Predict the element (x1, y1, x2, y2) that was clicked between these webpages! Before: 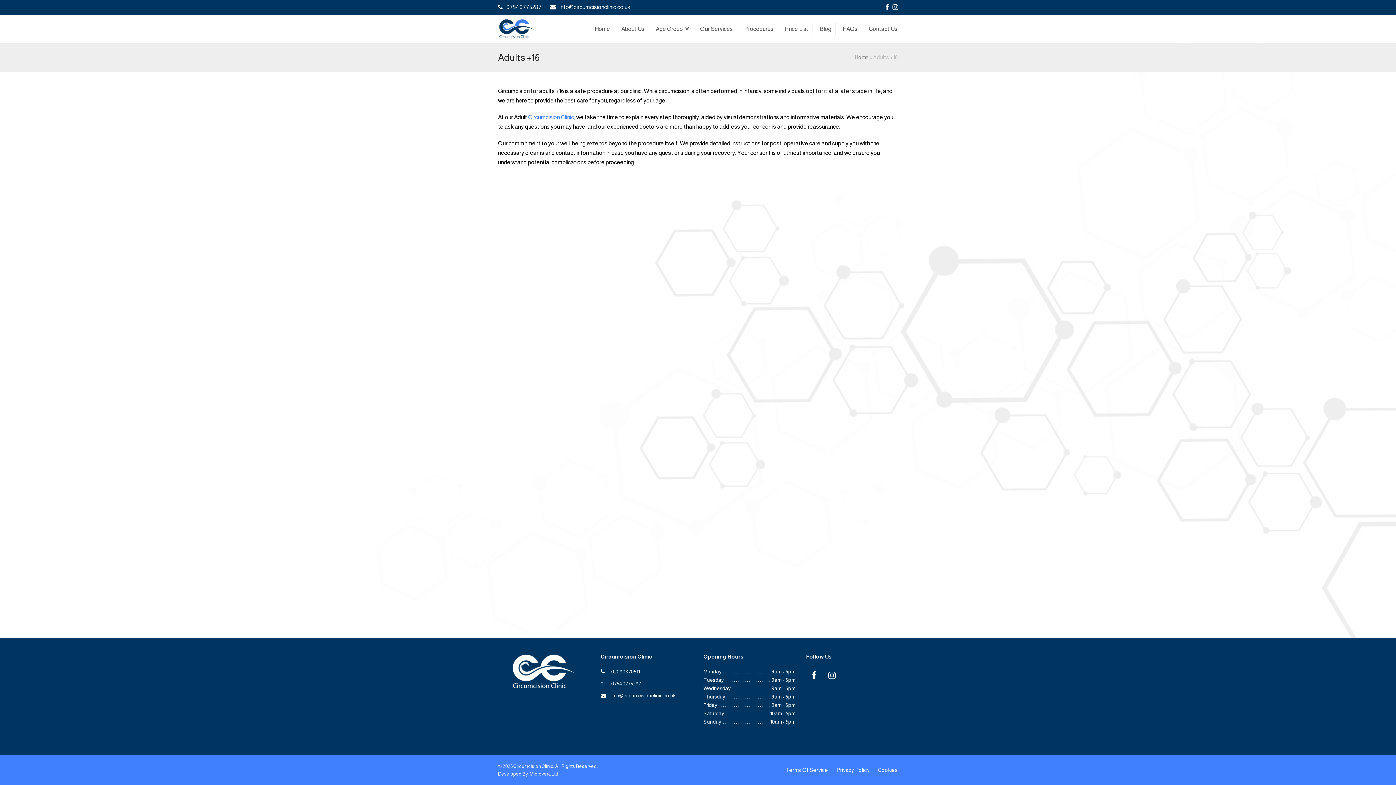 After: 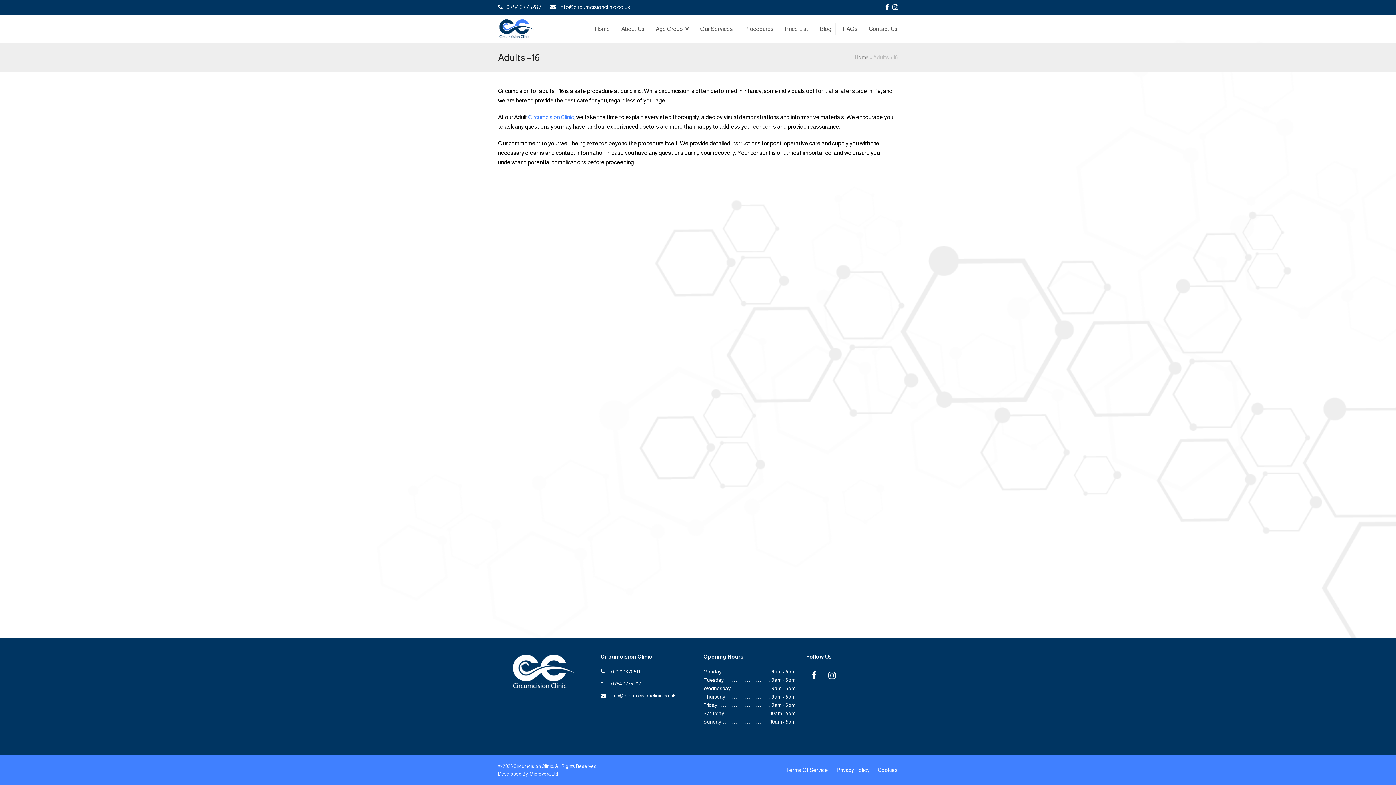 Action: bbox: (529, 771, 559, 777) label: Microvera Ltd.